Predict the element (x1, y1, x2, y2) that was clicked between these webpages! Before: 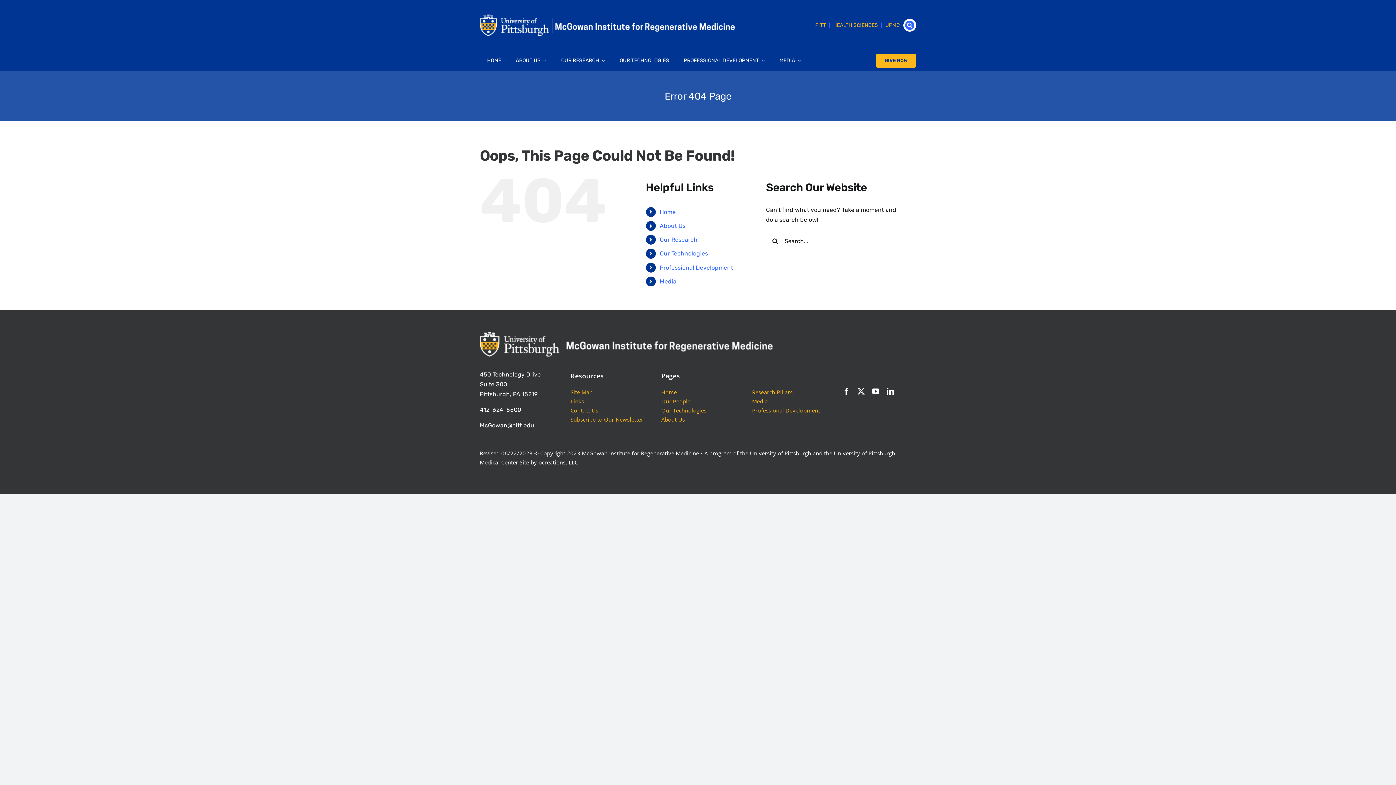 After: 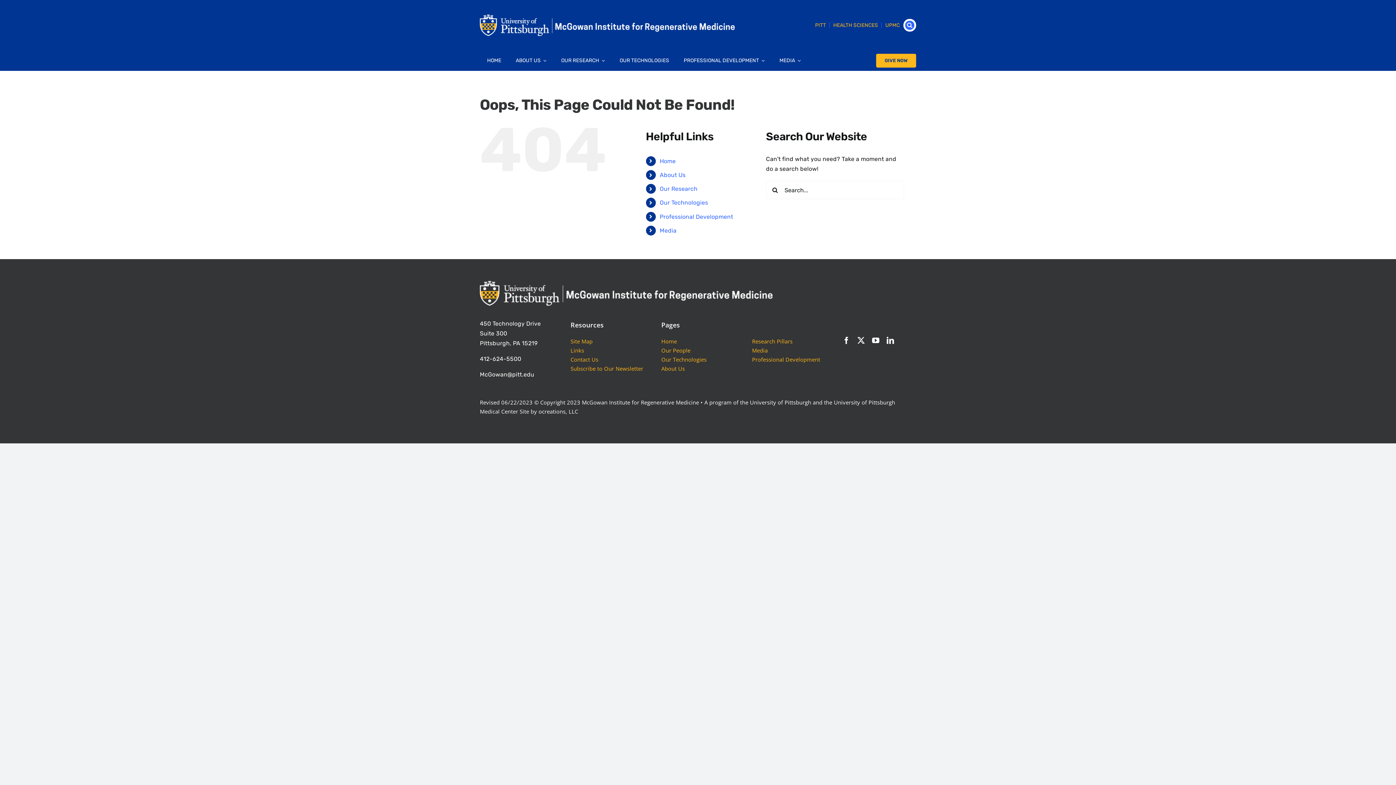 Action: bbox: (661, 415, 734, 424) label: About Us